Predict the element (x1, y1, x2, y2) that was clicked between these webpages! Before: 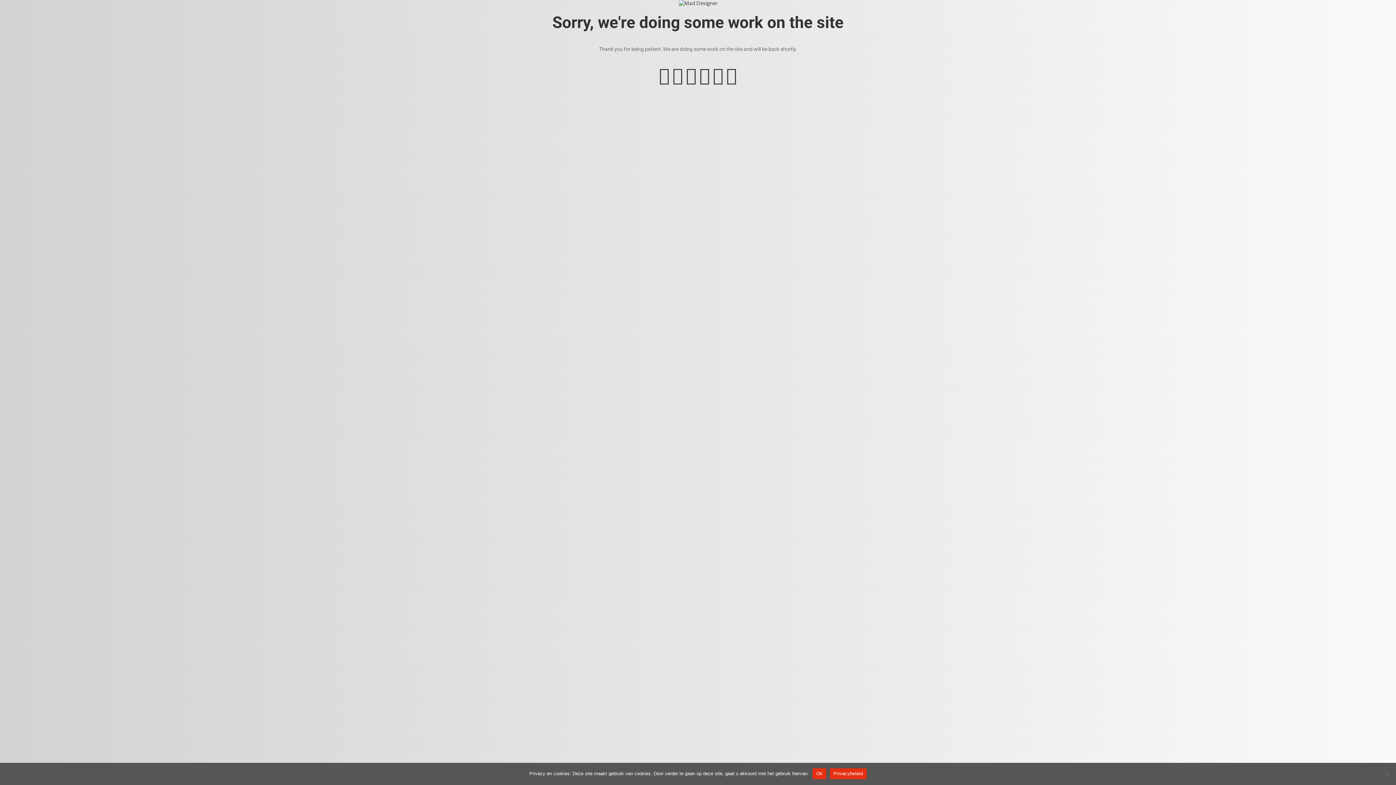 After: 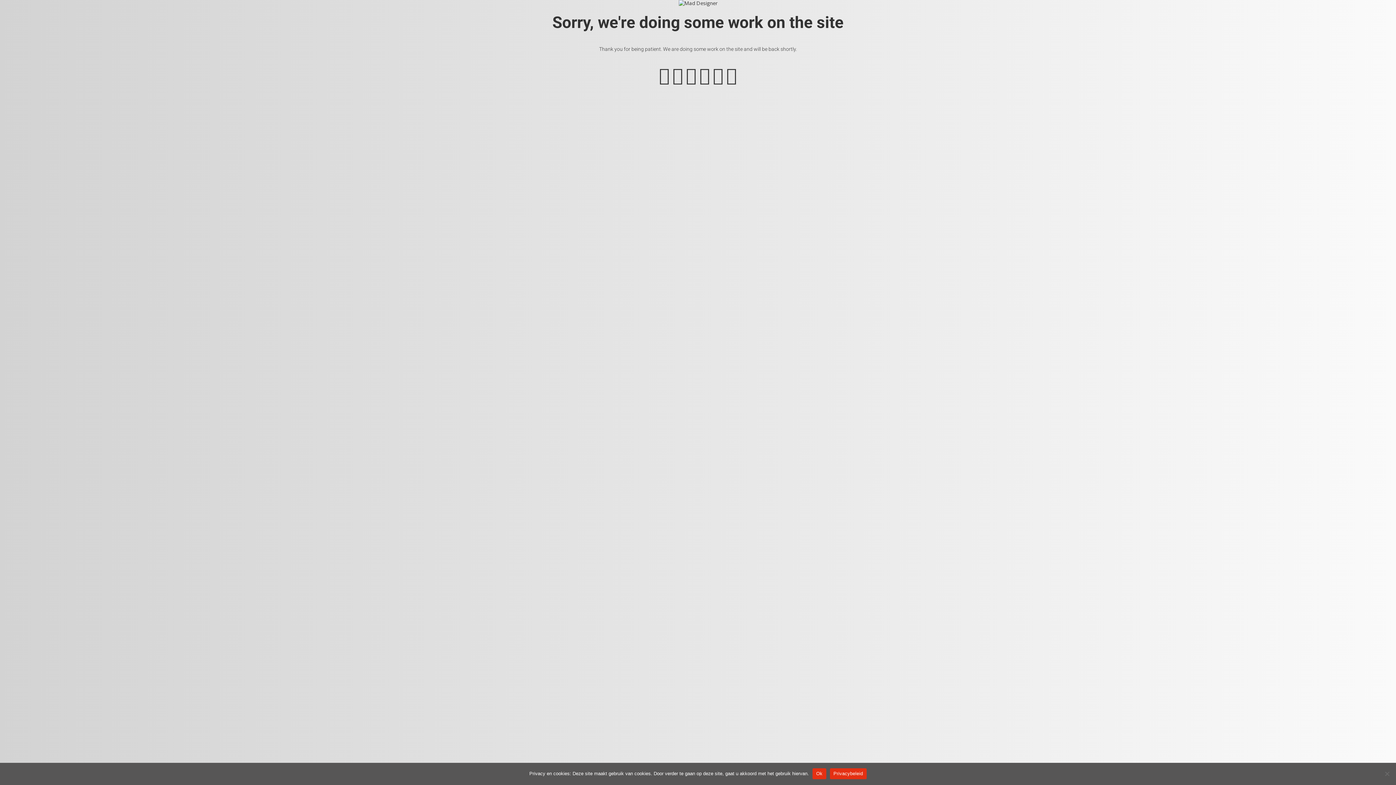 Action: bbox: (713, 75, 723, 83)